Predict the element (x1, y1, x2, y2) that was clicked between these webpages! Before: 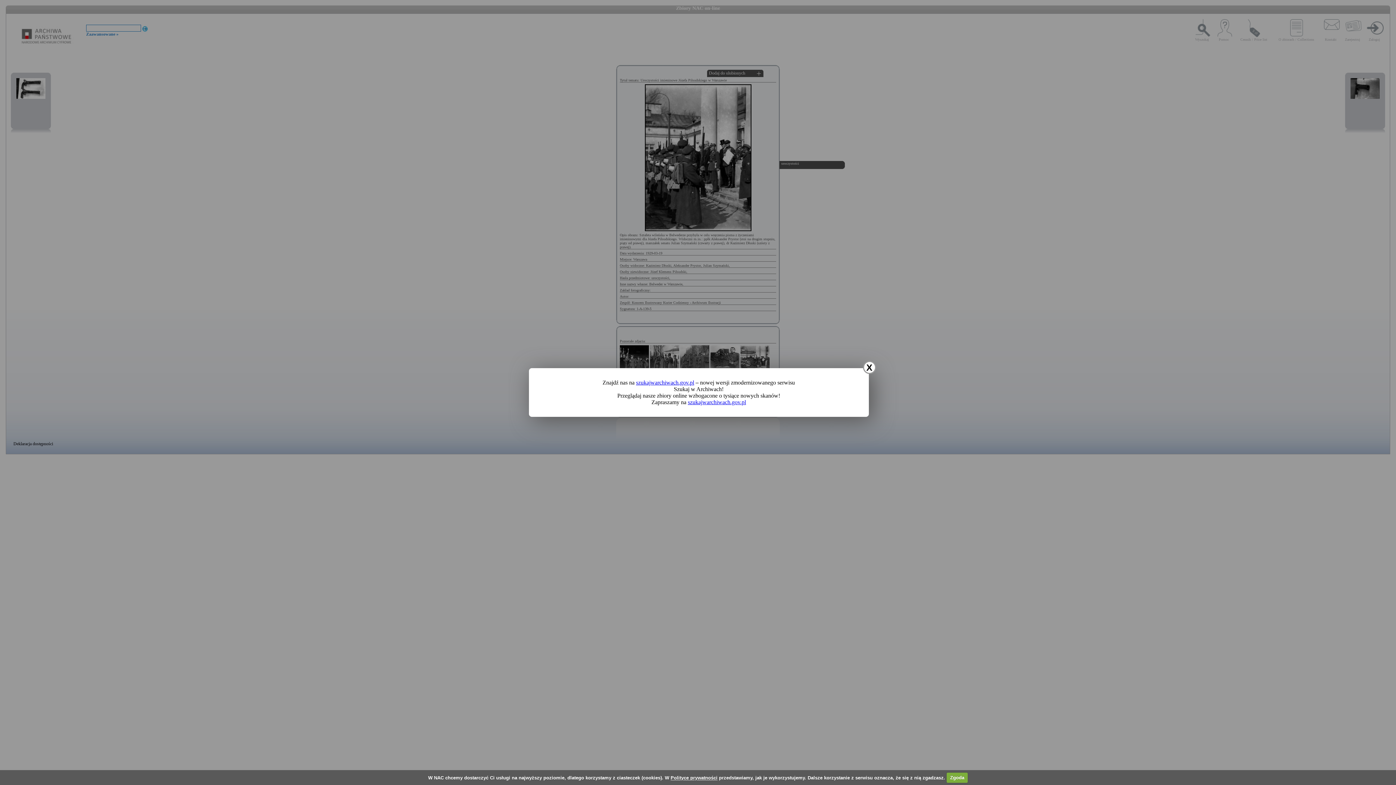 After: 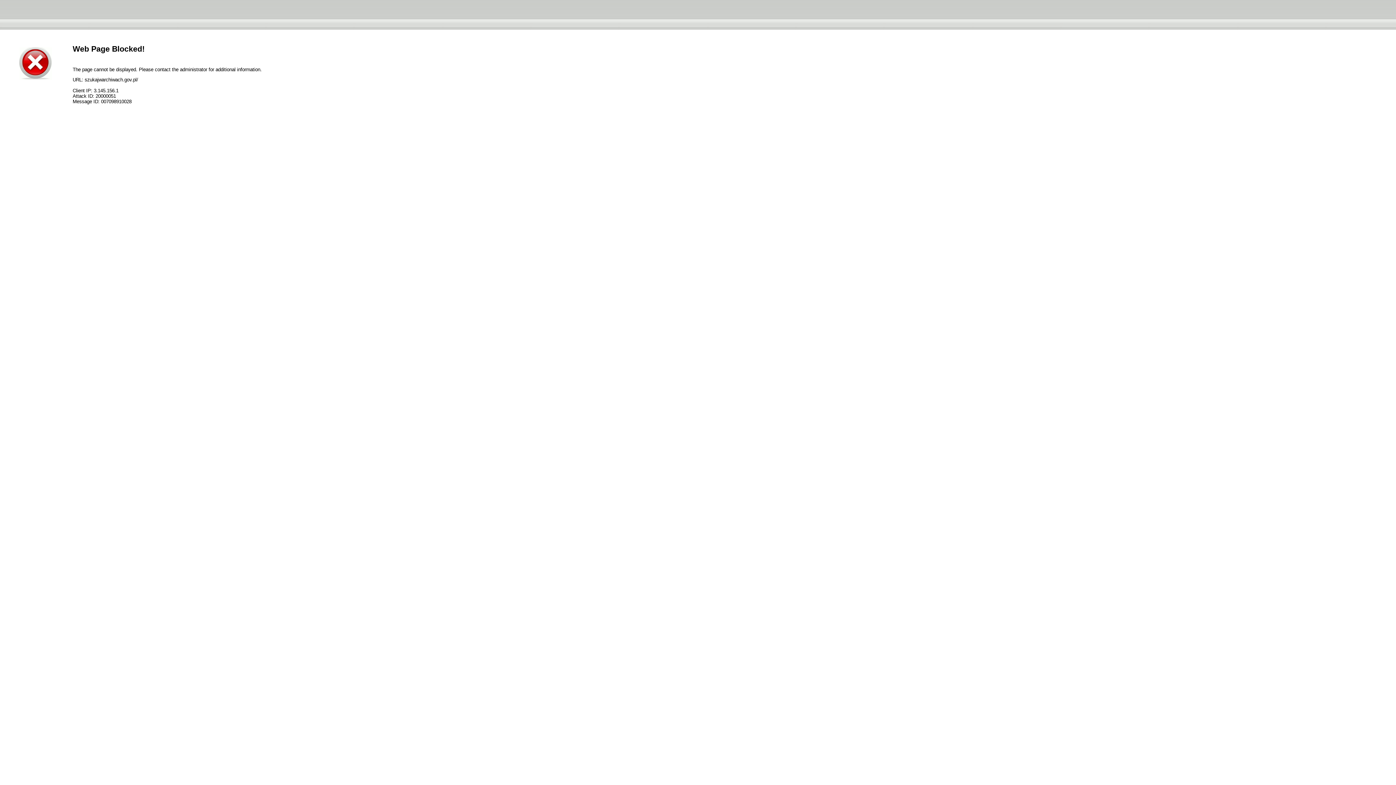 Action: label: szukajwarchiwach.gov.pl bbox: (688, 399, 746, 405)